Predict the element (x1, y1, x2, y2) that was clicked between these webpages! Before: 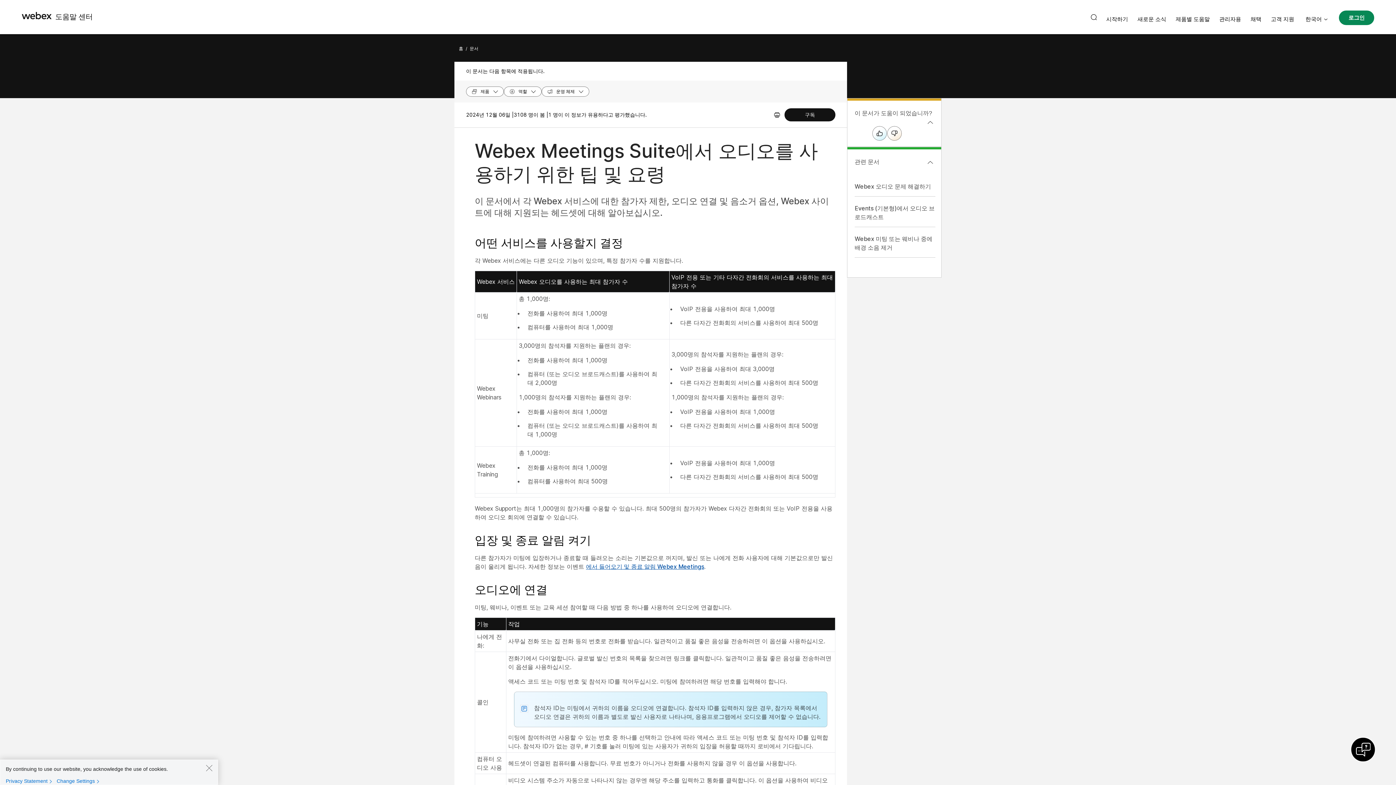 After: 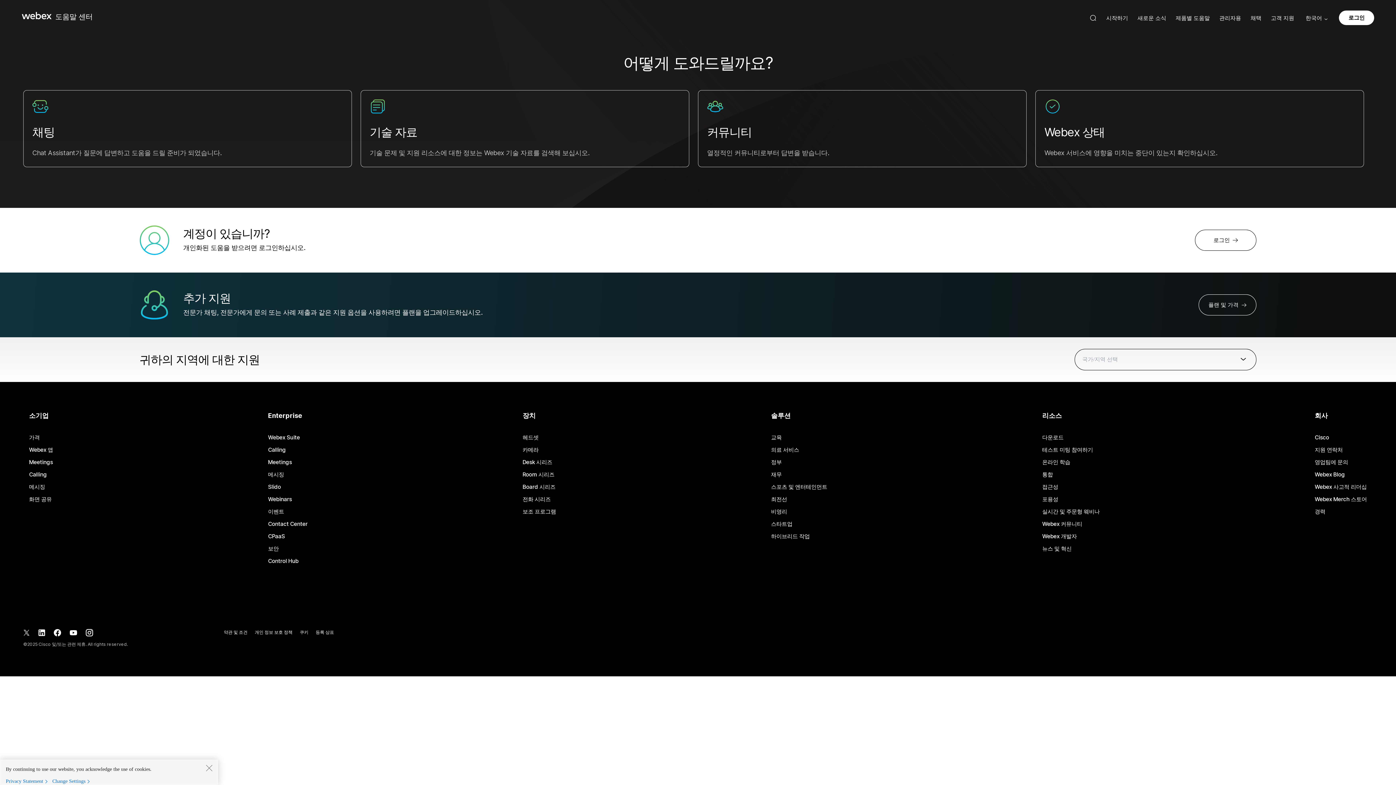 Action: label: 고객 지원 bbox: (1271, 15, 1294, 22)